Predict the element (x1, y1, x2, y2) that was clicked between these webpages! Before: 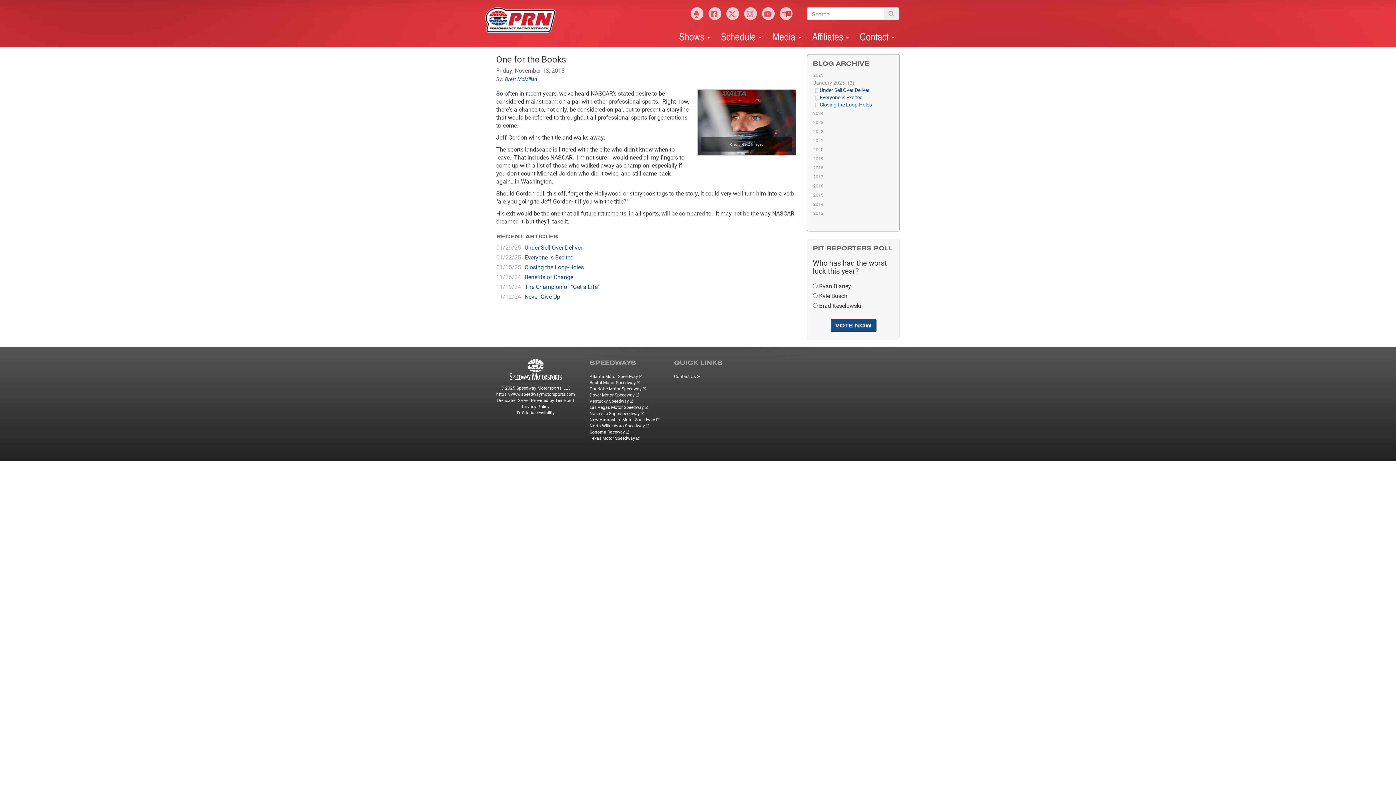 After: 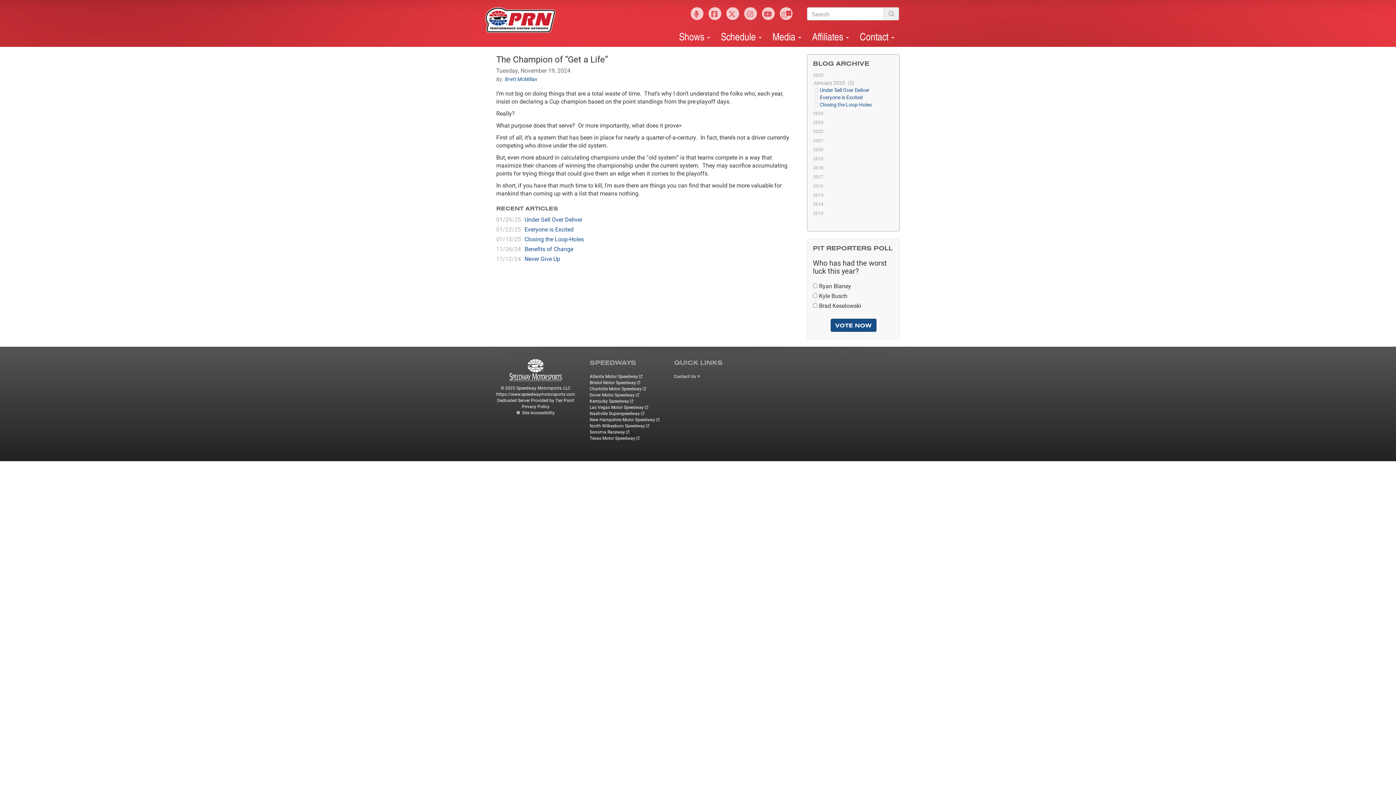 Action: label: The Champion of “Get a Life” bbox: (524, 282, 600, 290)